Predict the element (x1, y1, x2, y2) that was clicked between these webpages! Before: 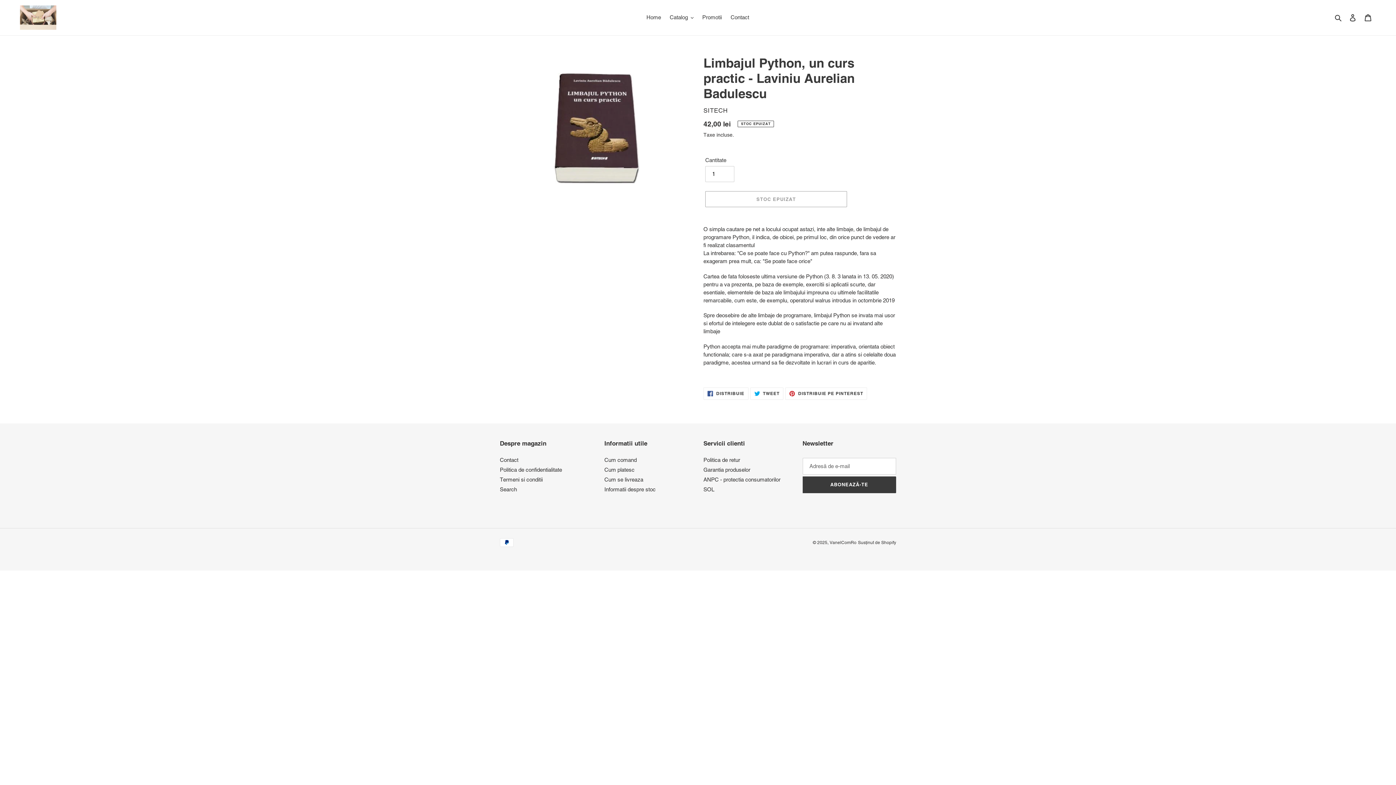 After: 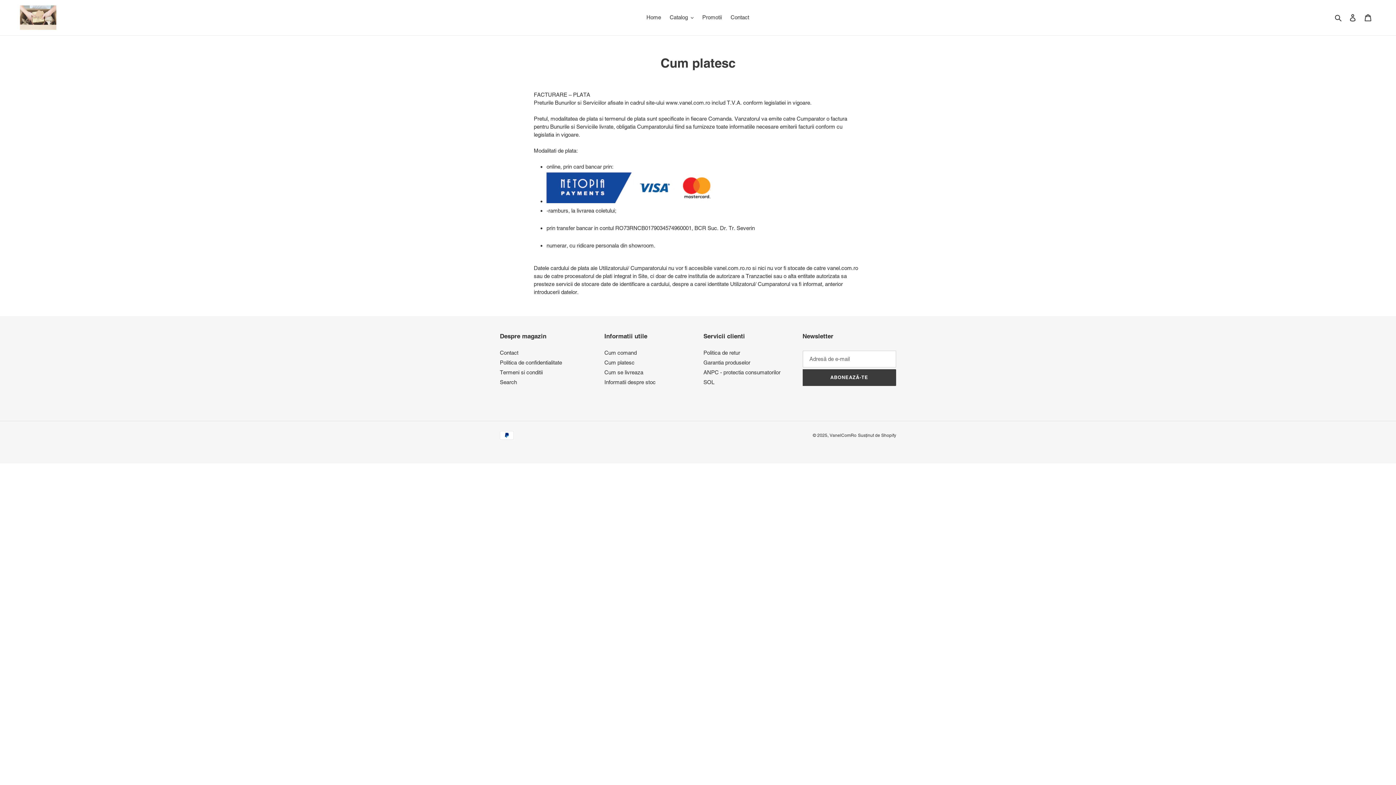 Action: label: Cum platesc bbox: (604, 466, 634, 472)